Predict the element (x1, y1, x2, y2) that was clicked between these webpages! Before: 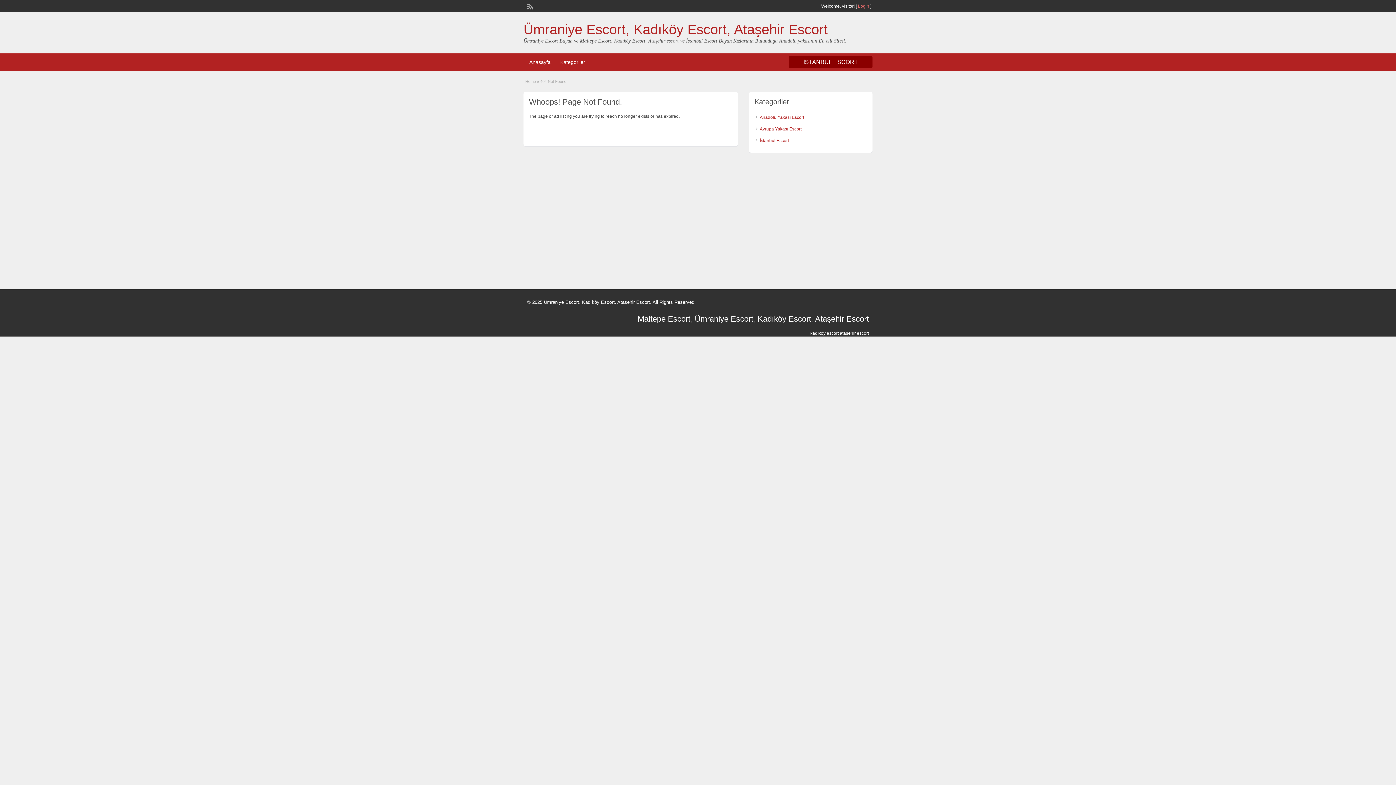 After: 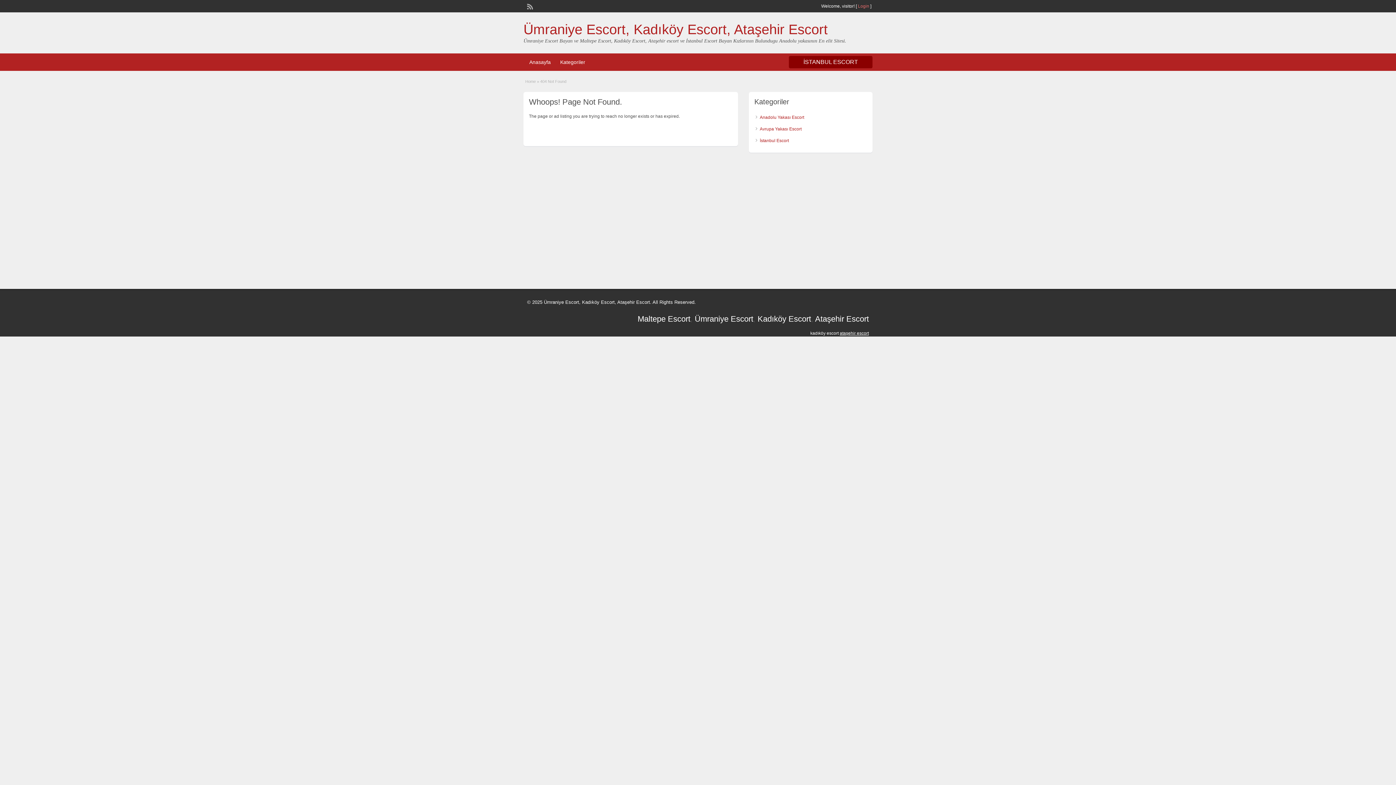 Action: bbox: (840, 330, 869, 336) label: ataşehir escort